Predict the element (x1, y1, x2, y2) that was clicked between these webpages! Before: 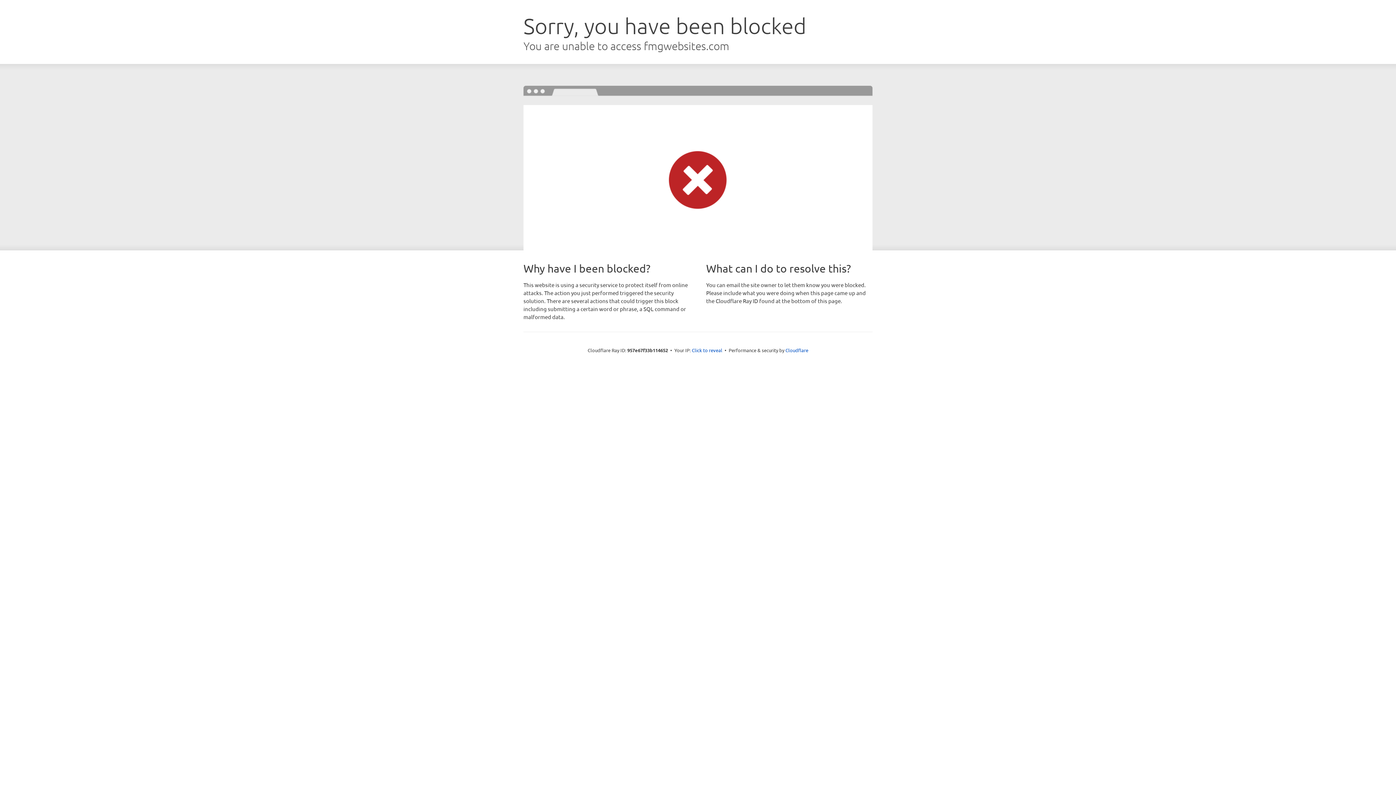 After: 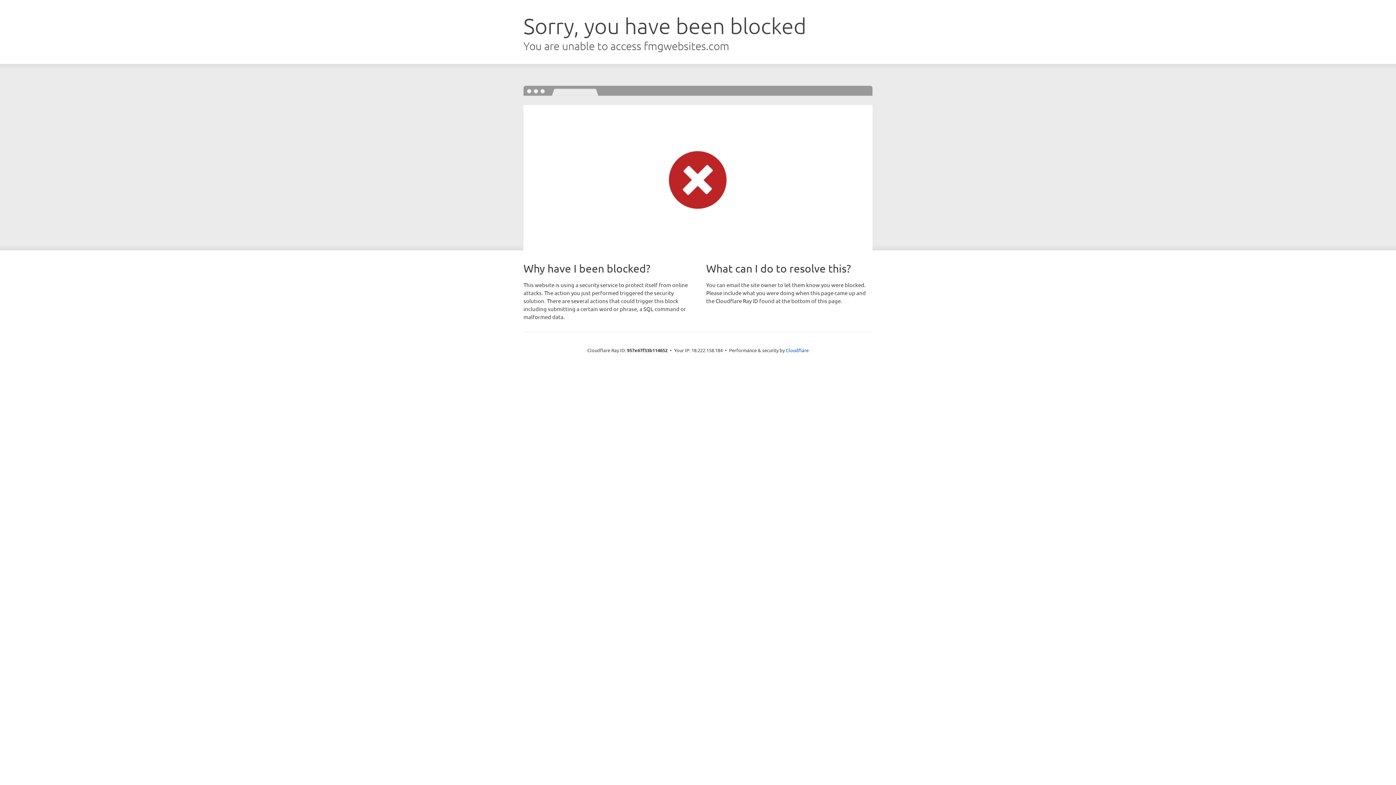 Action: label: Click to reveal bbox: (692, 346, 722, 353)